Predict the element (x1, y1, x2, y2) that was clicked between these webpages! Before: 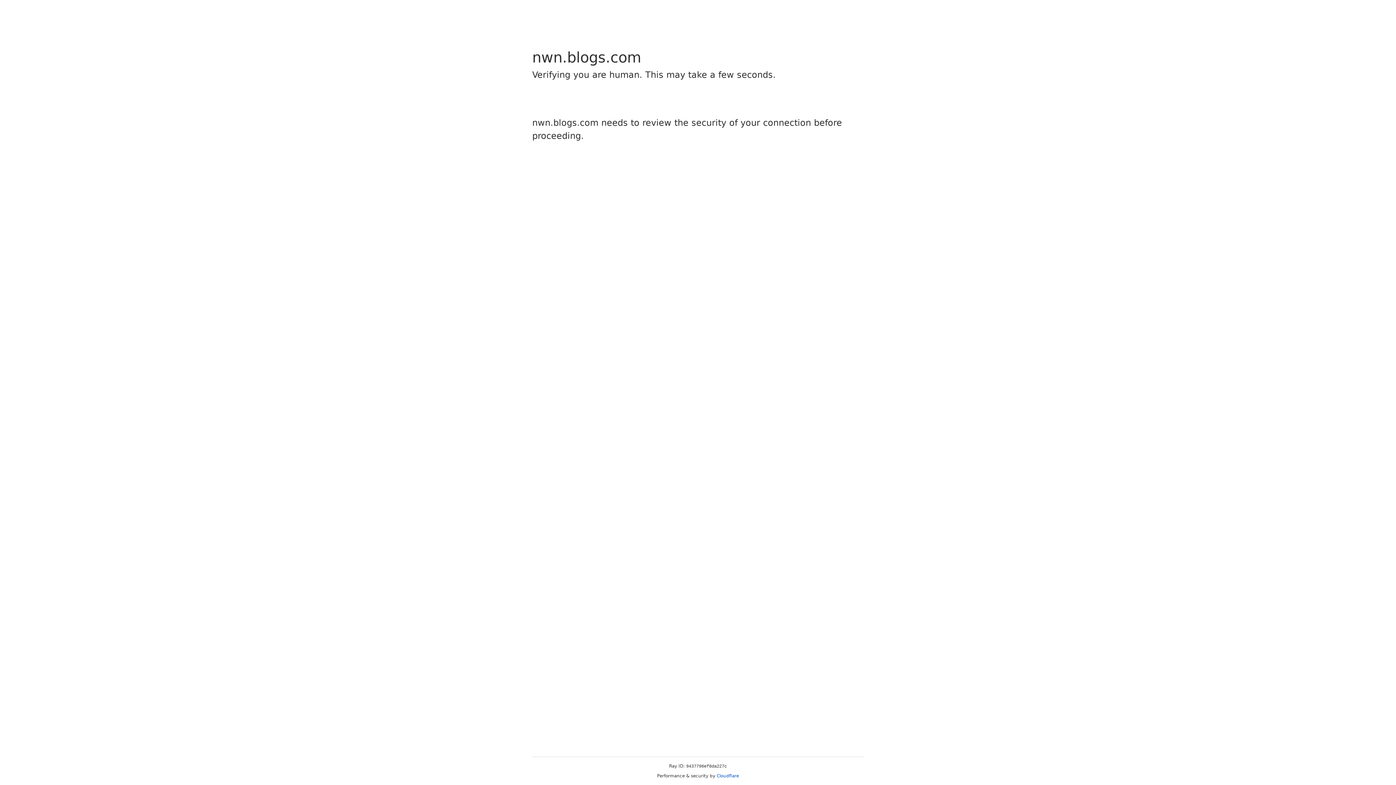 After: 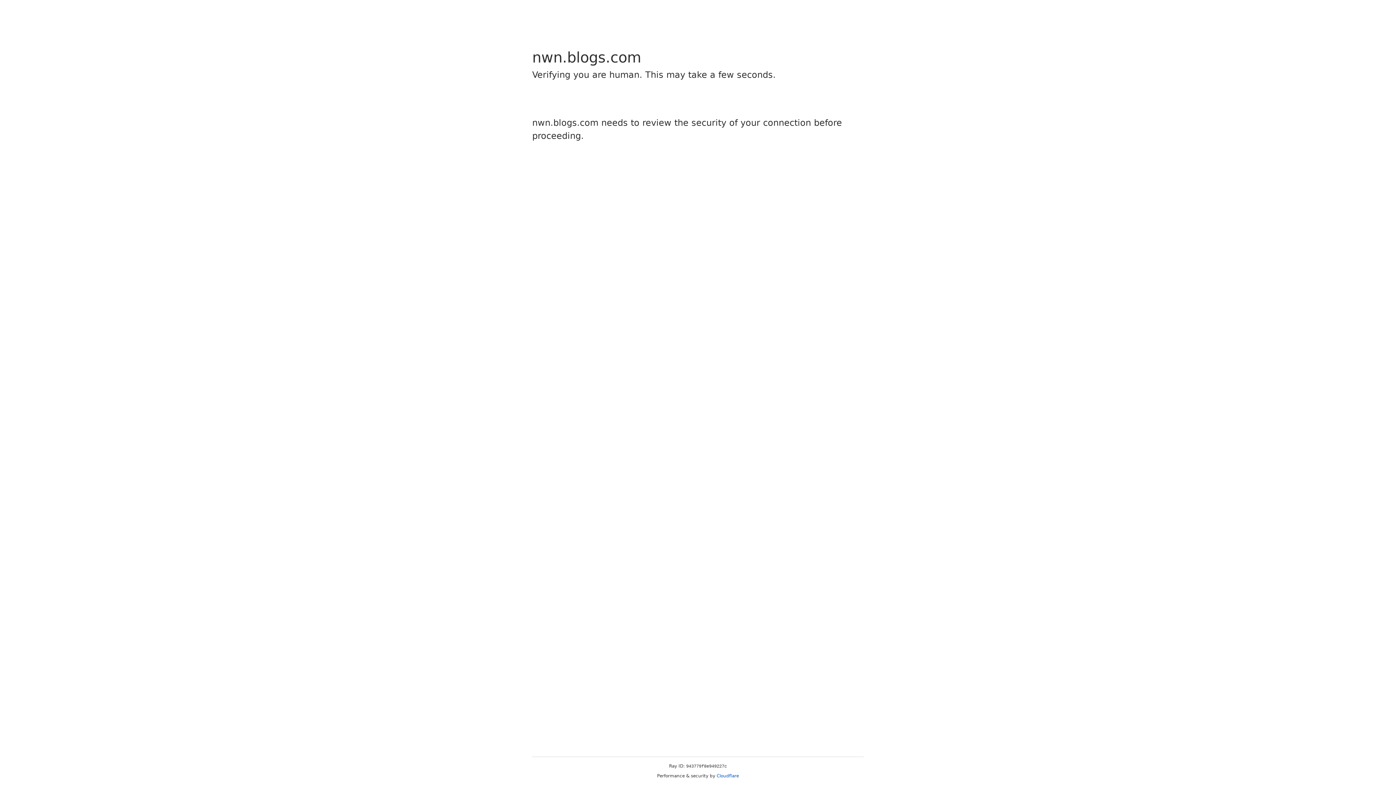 Action: bbox: (716, 773, 739, 778) label: Cloudflare